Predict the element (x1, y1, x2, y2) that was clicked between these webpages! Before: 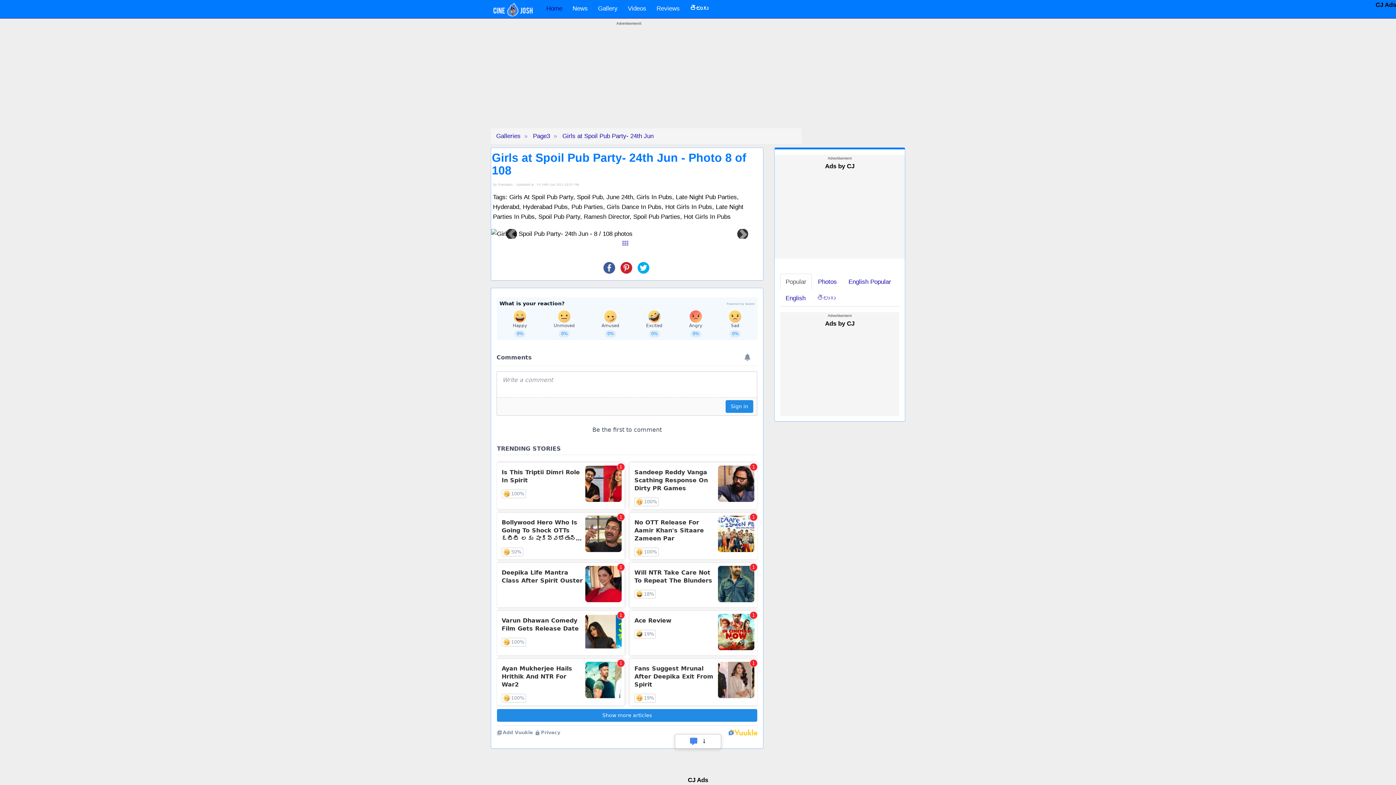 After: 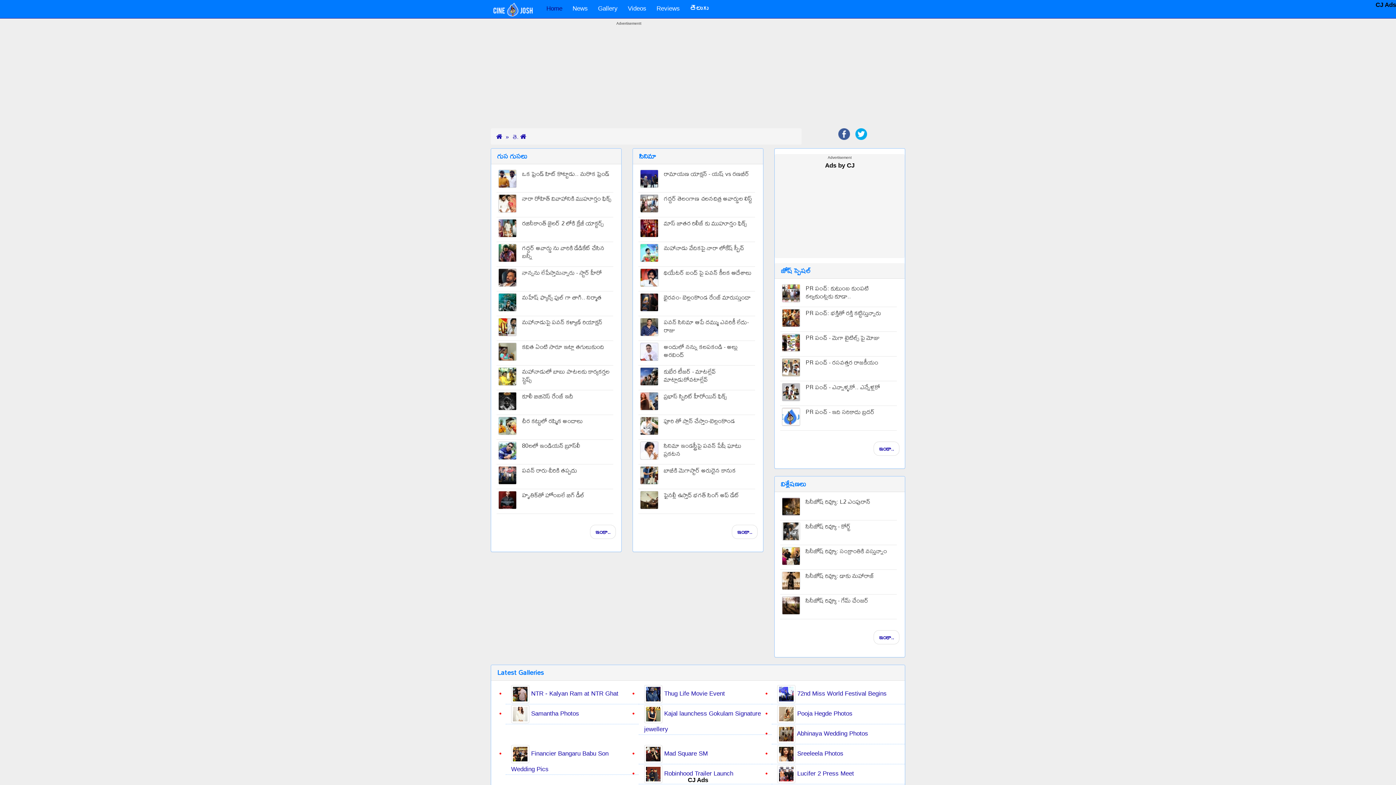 Action: label: తెలుగు bbox: (685, 1, 713, 16)